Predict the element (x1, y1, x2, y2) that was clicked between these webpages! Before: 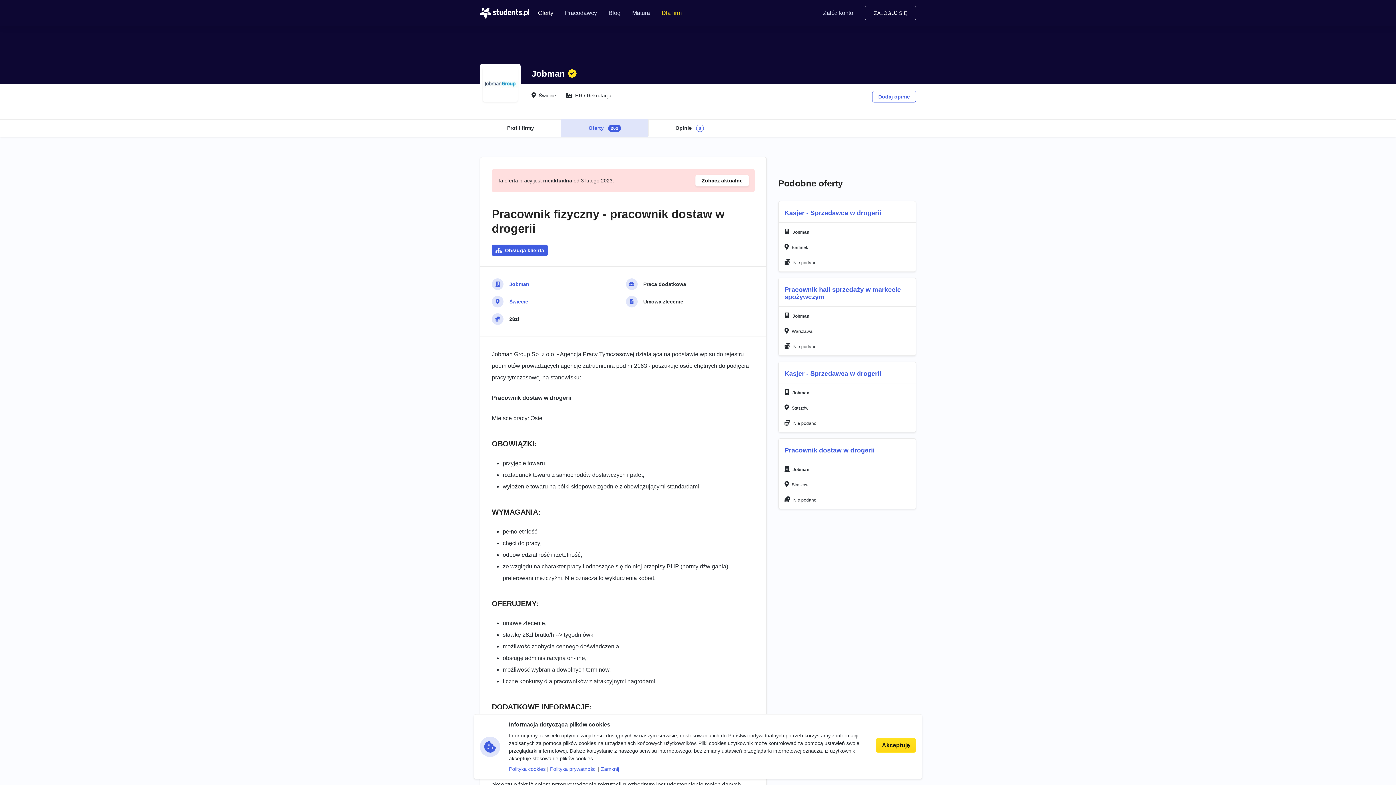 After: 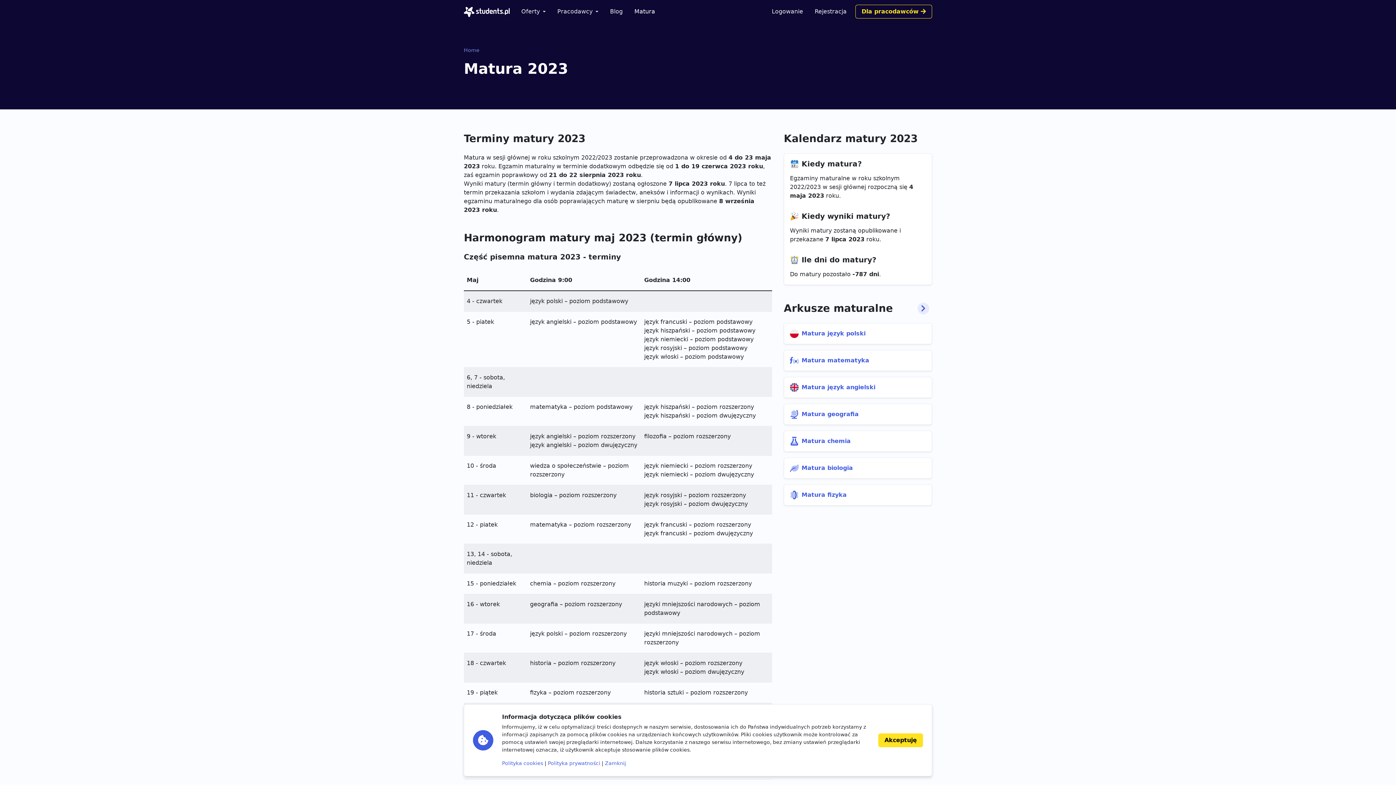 Action: bbox: (626, 0, 656, 26) label: Matura